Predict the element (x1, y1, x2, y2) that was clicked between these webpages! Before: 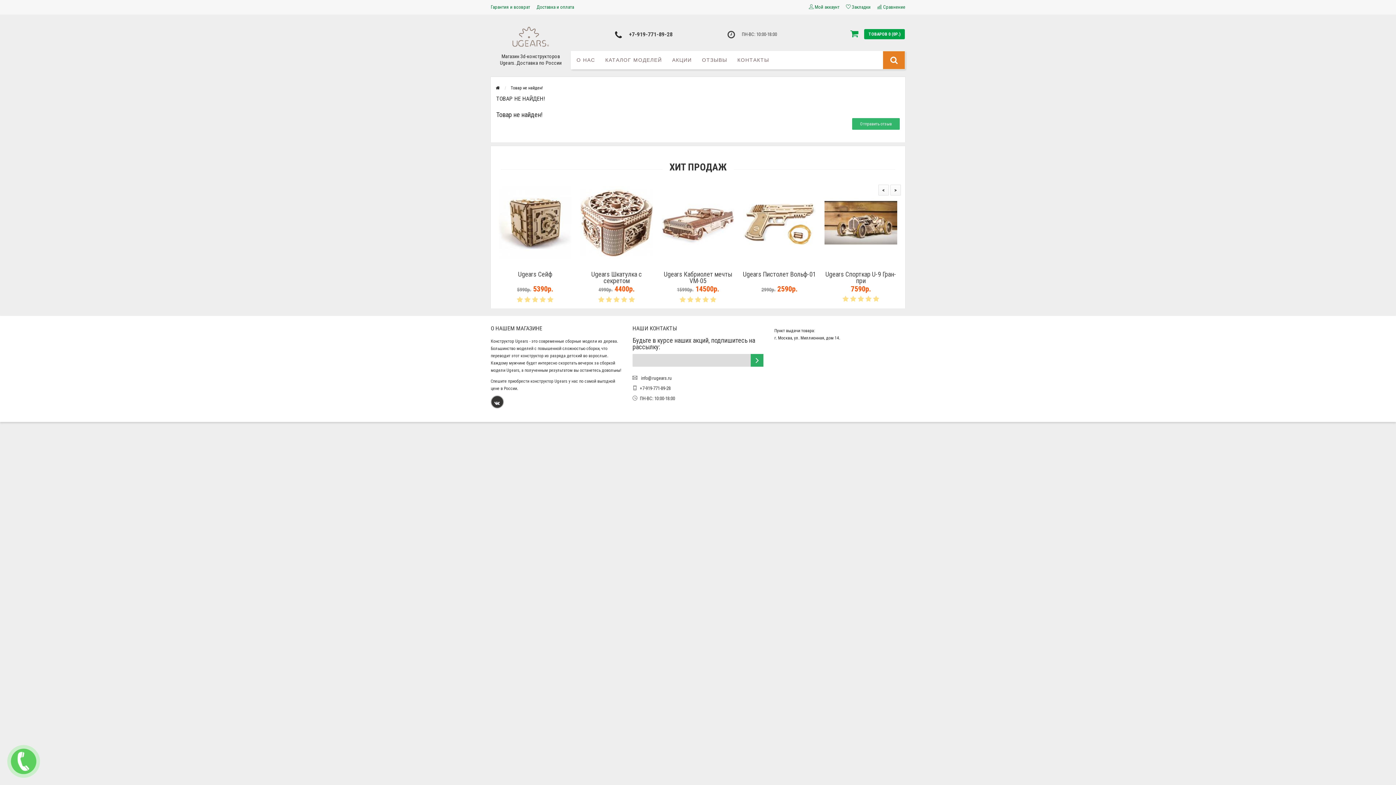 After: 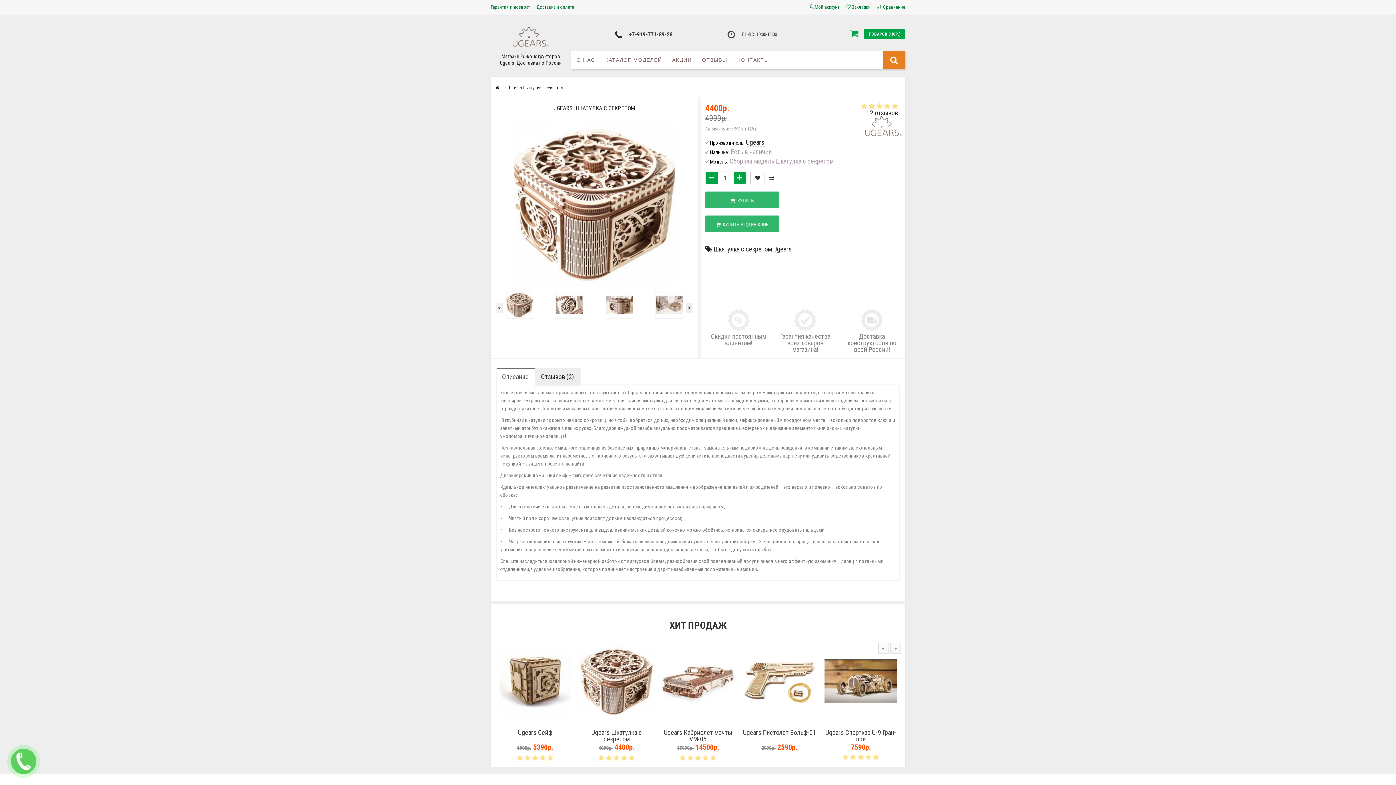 Action: bbox: (577, 186, 655, 259)